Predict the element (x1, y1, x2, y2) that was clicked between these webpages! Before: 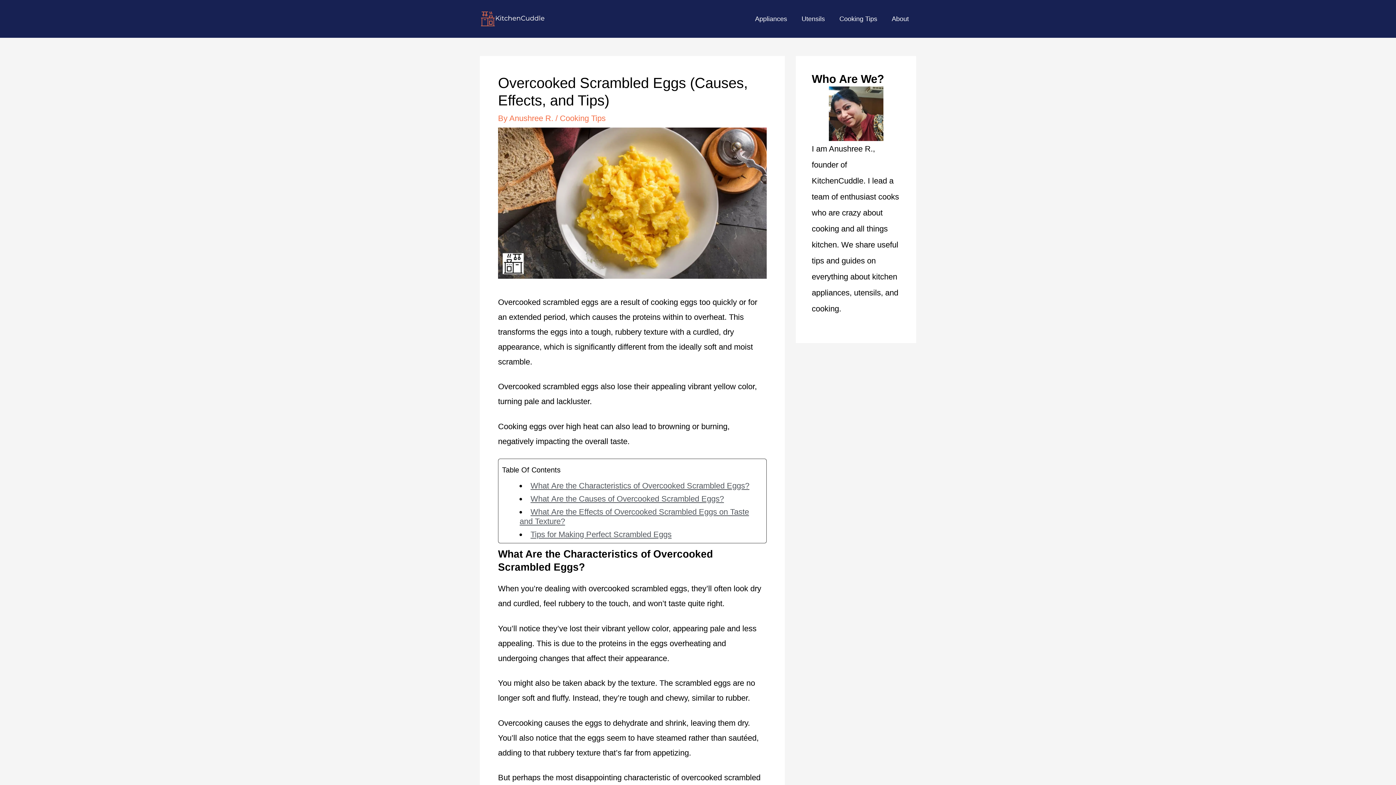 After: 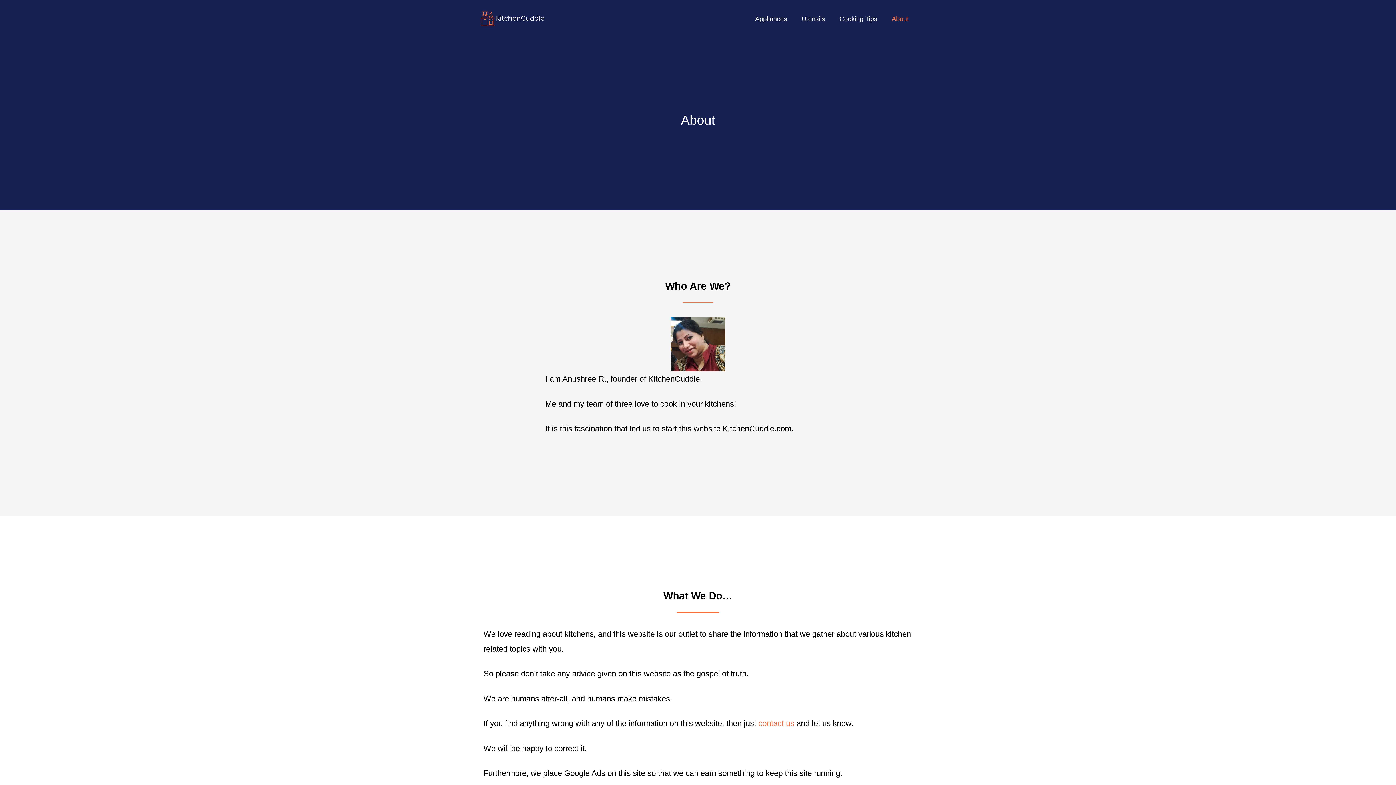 Action: bbox: (884, 0, 916, 37) label: About